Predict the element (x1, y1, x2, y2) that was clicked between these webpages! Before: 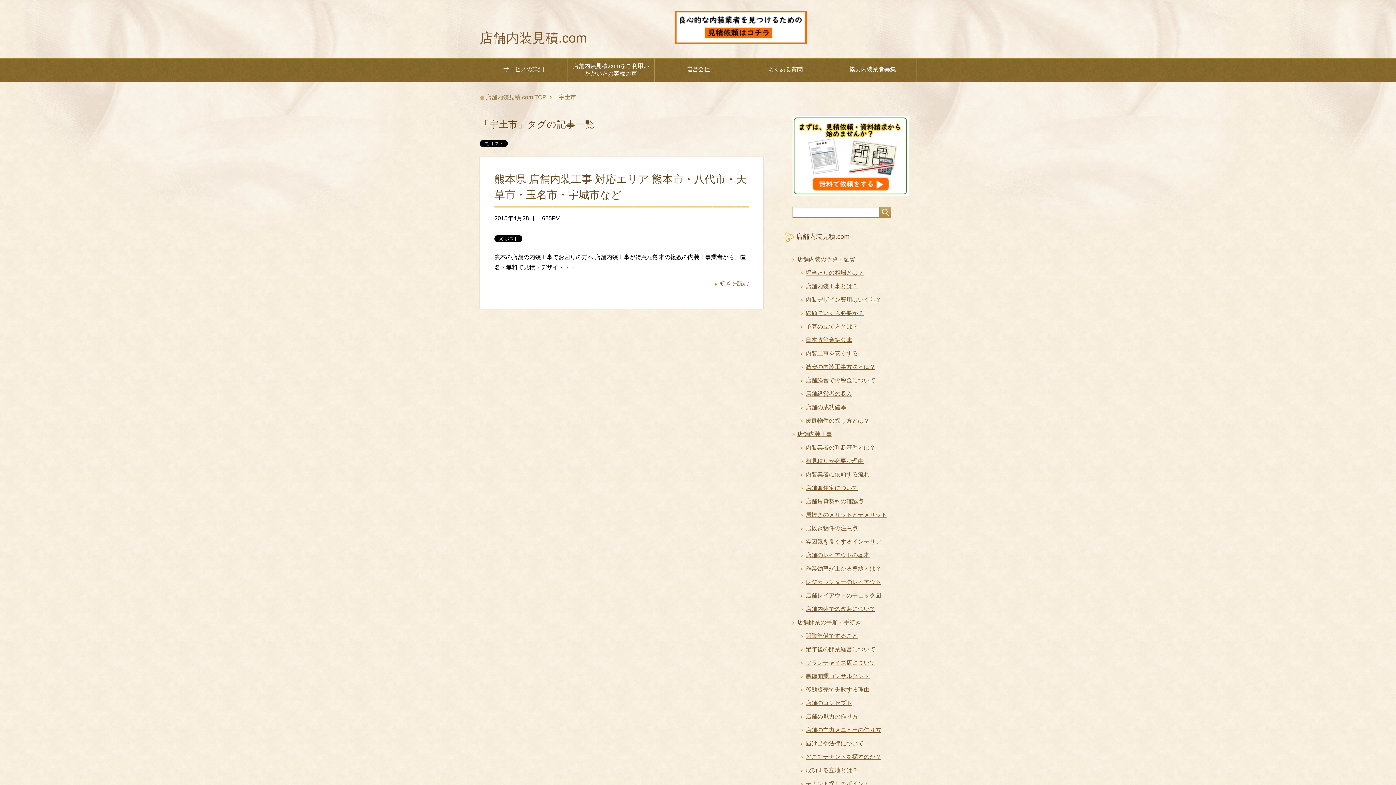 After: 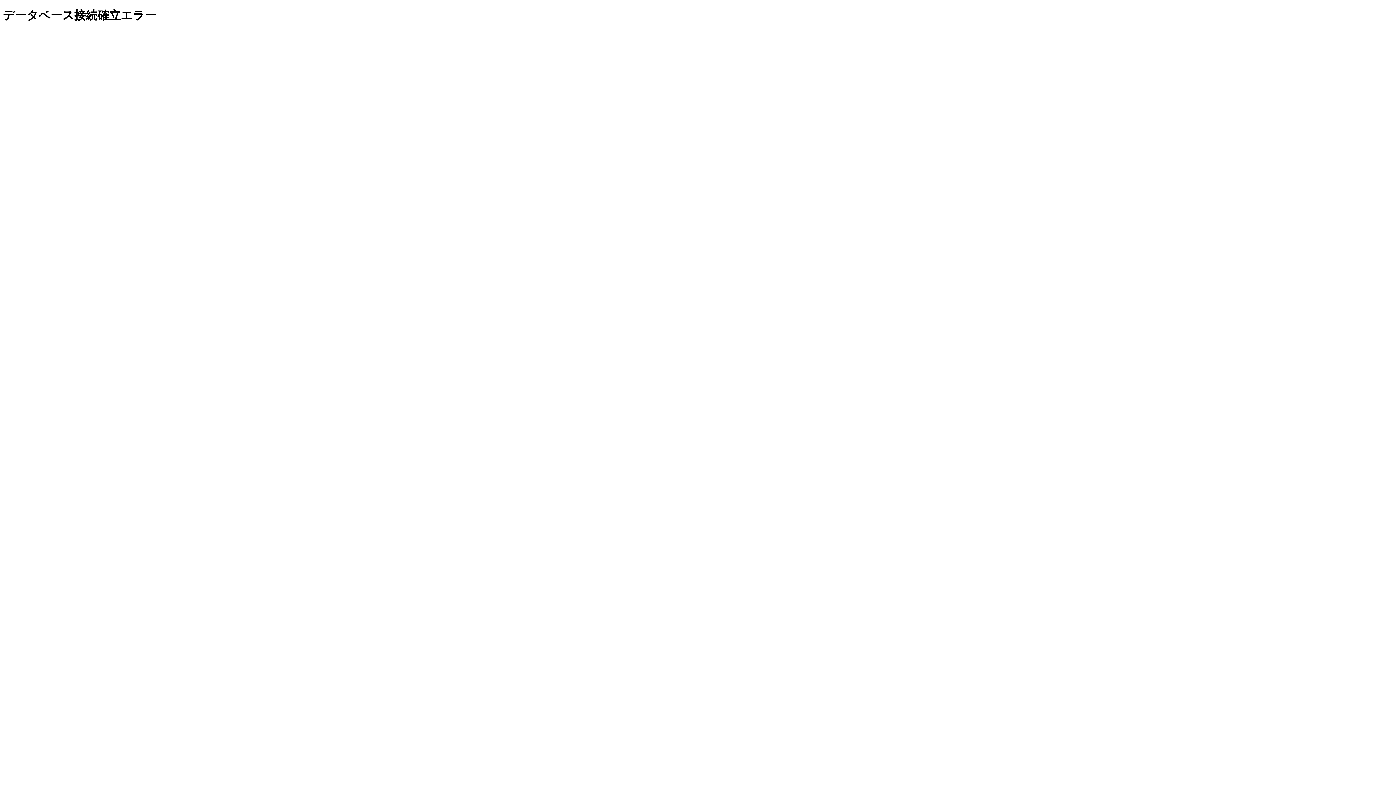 Action: label: 悪徳開業コンサルタント bbox: (805, 673, 869, 679)